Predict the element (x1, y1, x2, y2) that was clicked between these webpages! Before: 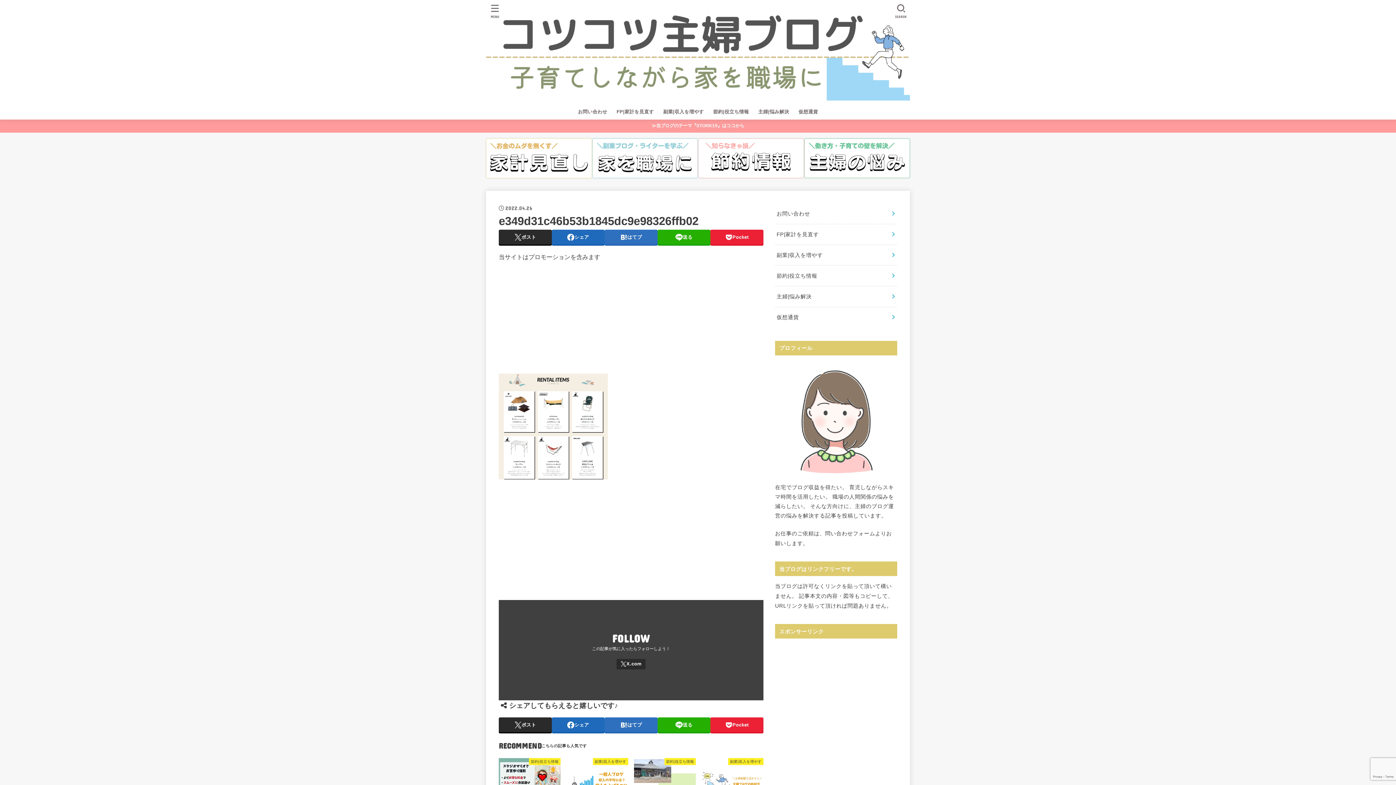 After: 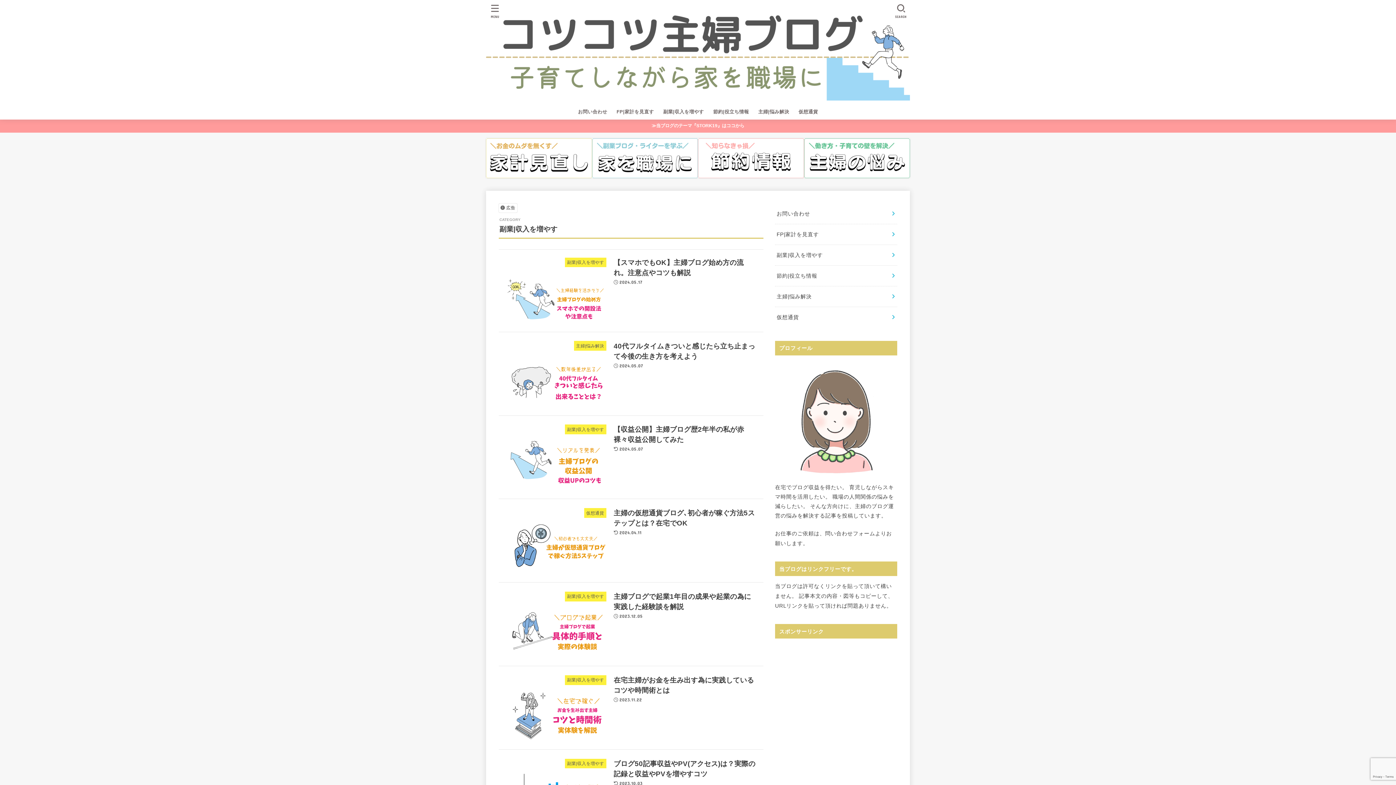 Action: label: 副業|収入を増やす bbox: (658, 104, 708, 119)